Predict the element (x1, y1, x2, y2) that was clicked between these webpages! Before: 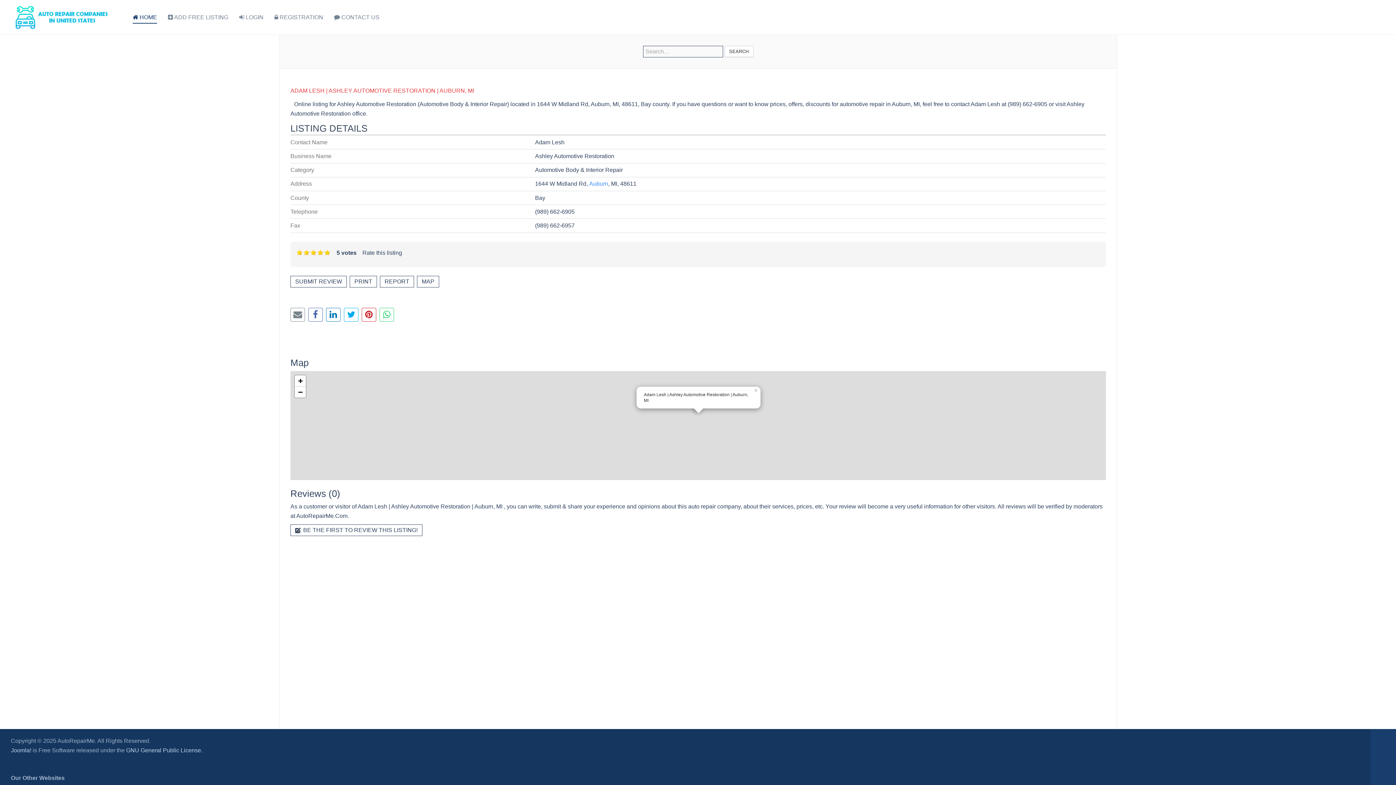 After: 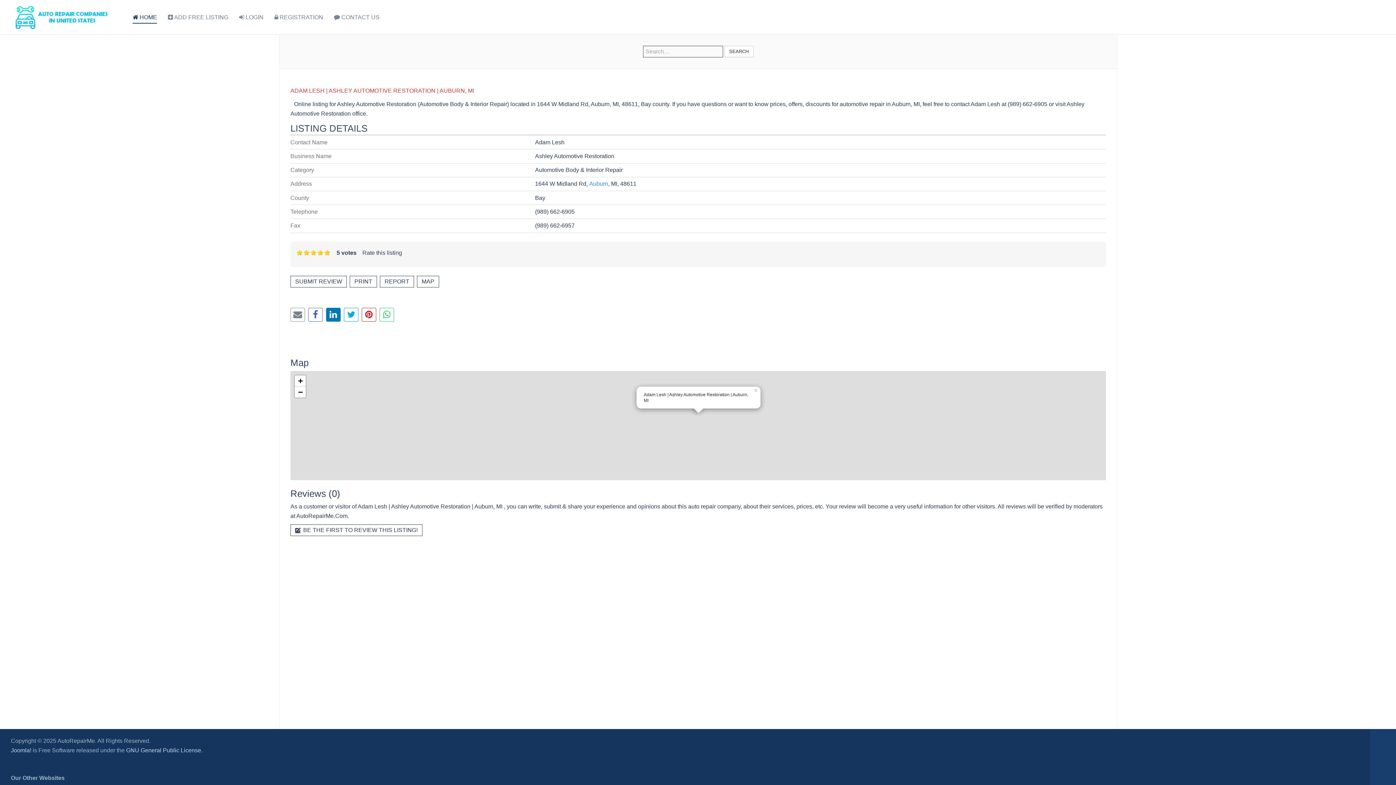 Action: bbox: (326, 308, 340, 321)